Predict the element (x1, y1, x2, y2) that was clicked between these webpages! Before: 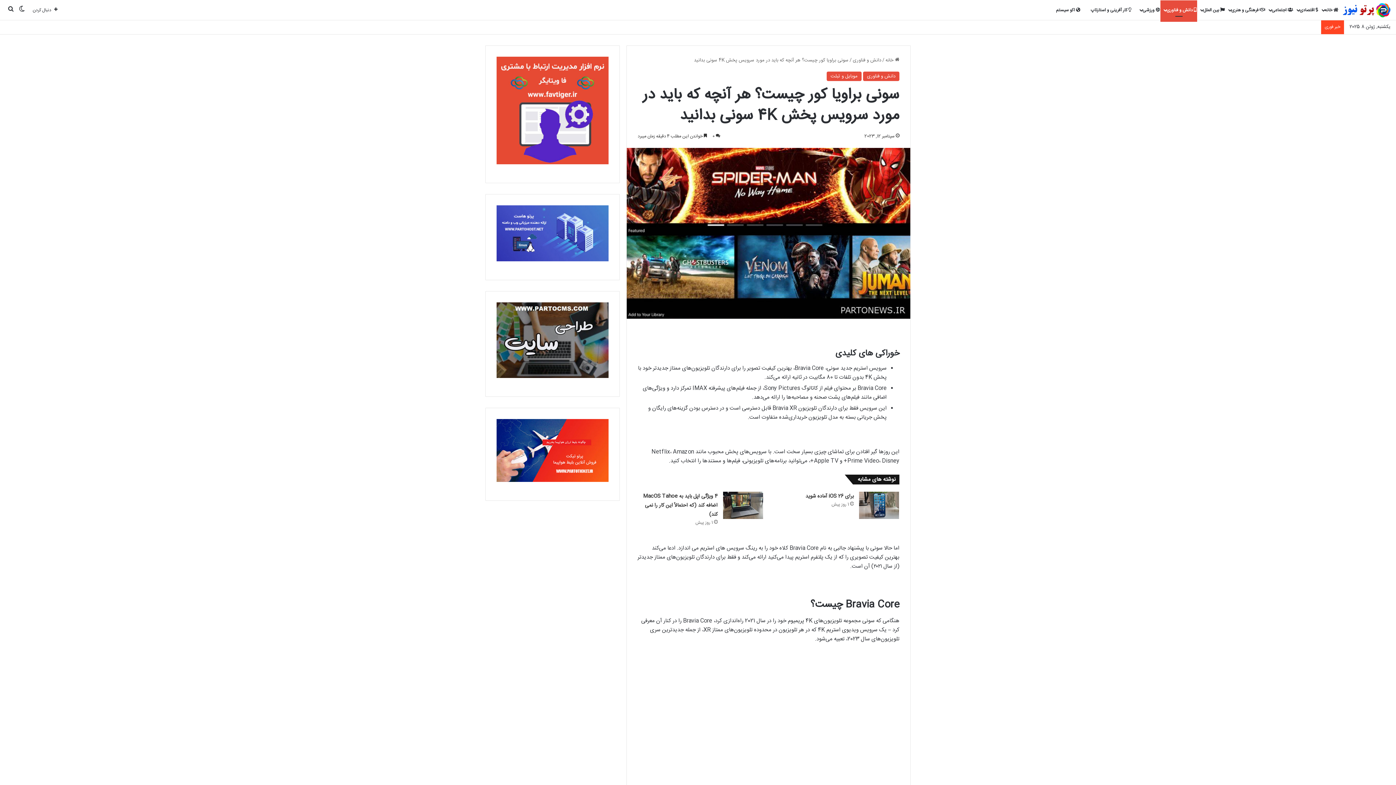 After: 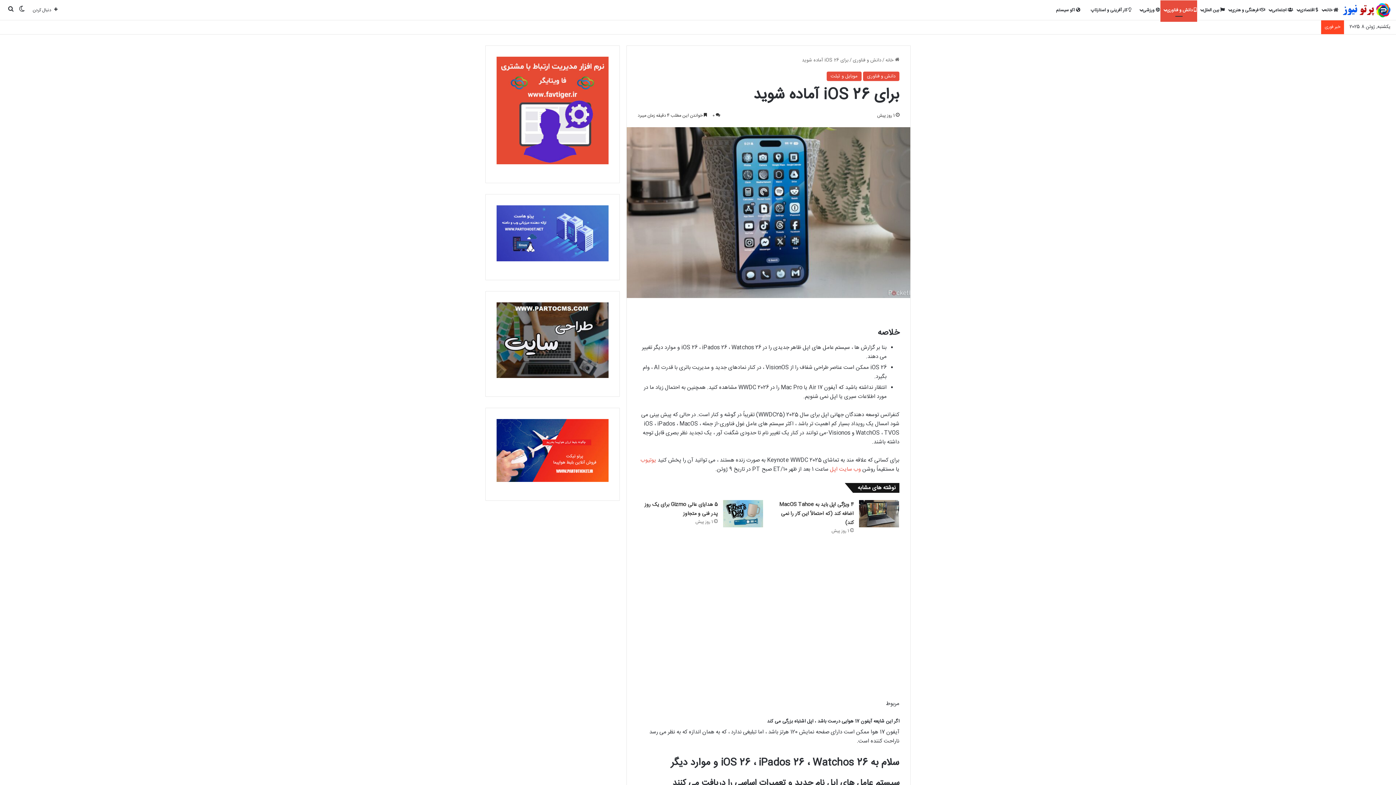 Action: label: برای iOS 26 آماده شوید bbox: (859, 491, 899, 519)